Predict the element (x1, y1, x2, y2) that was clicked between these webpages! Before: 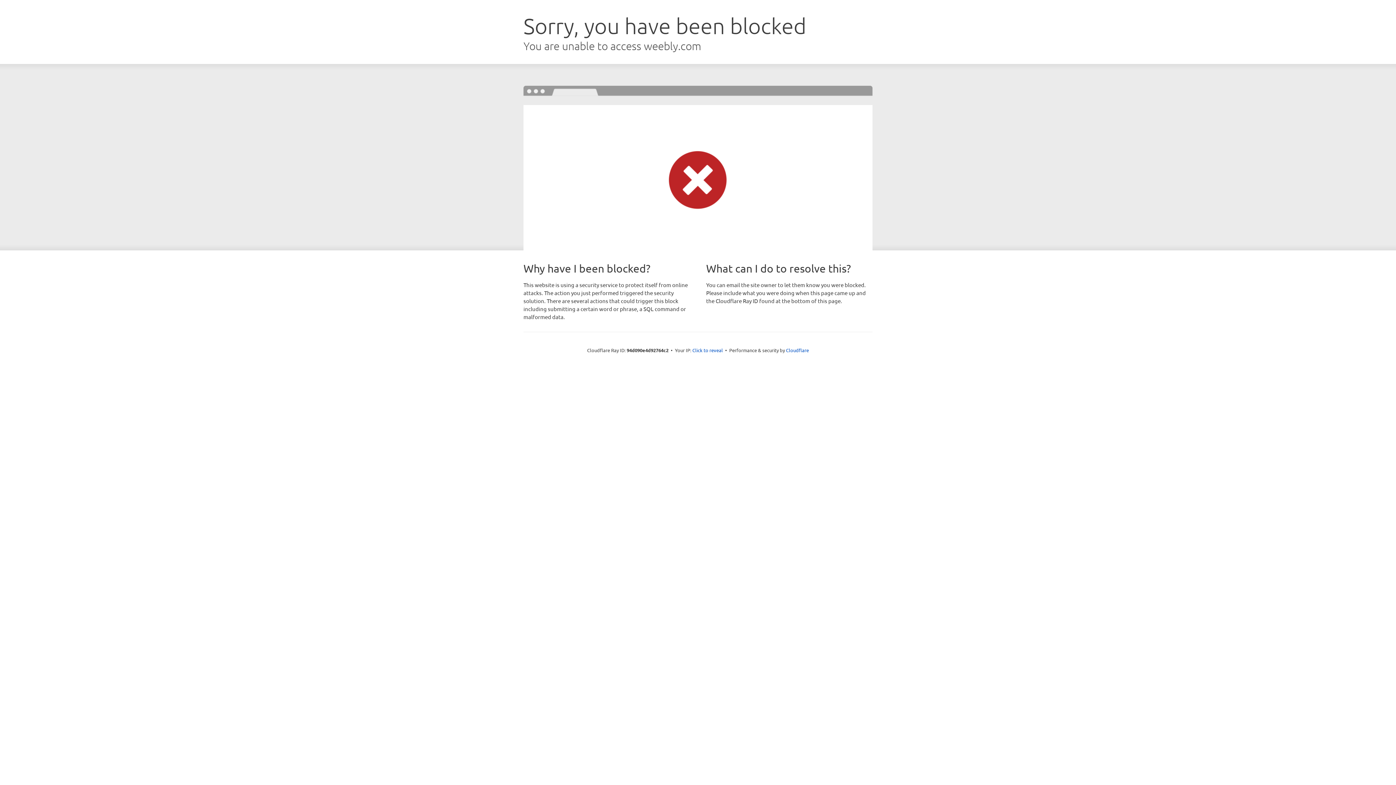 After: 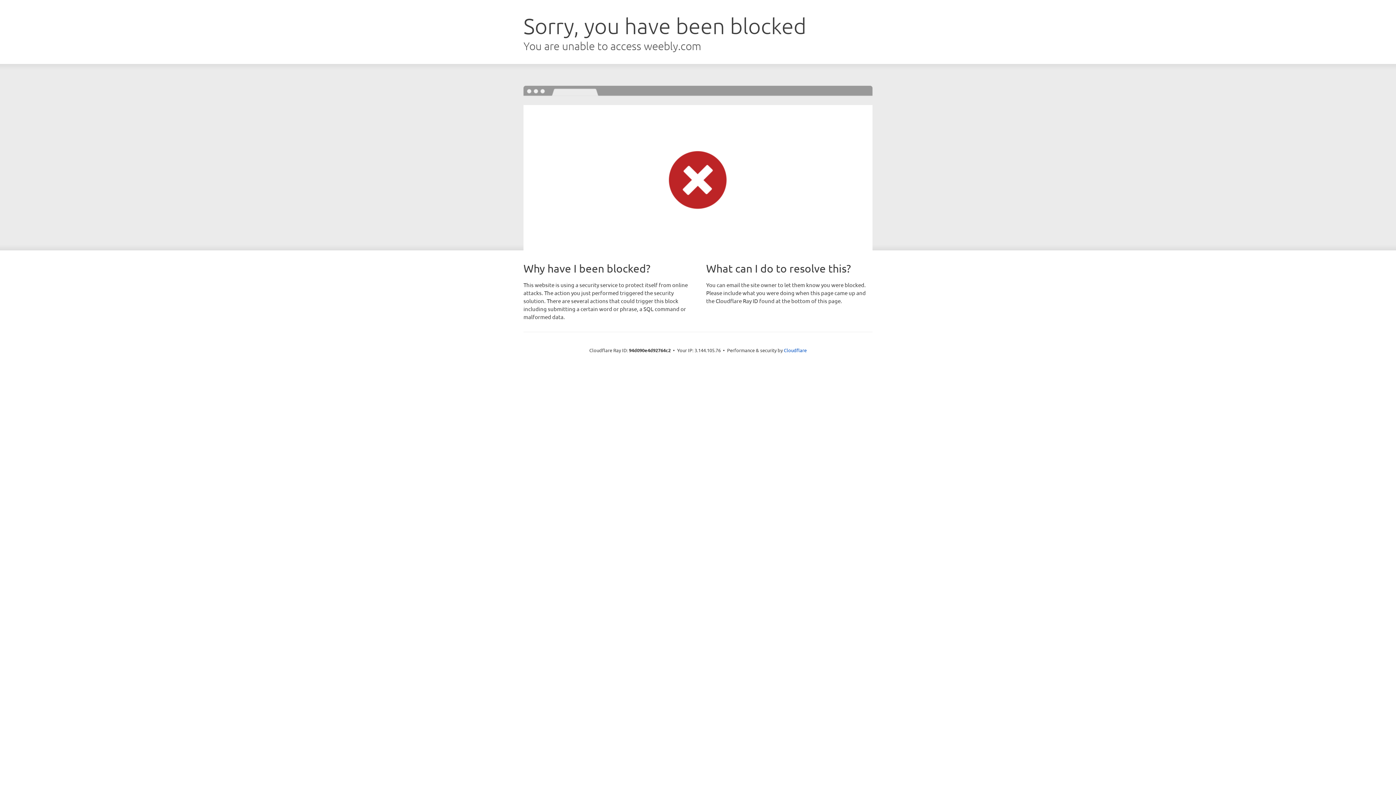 Action: bbox: (692, 346, 723, 353) label: Click to reveal